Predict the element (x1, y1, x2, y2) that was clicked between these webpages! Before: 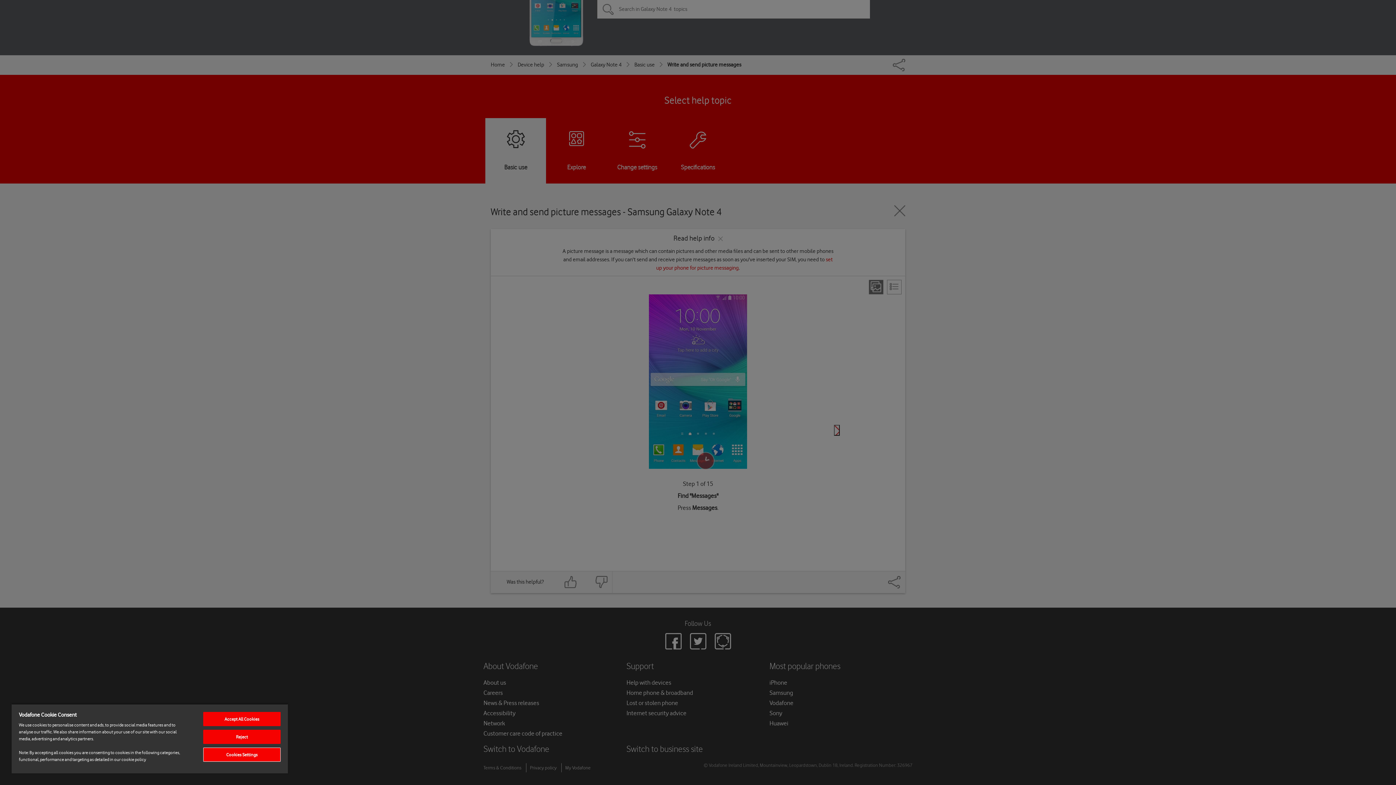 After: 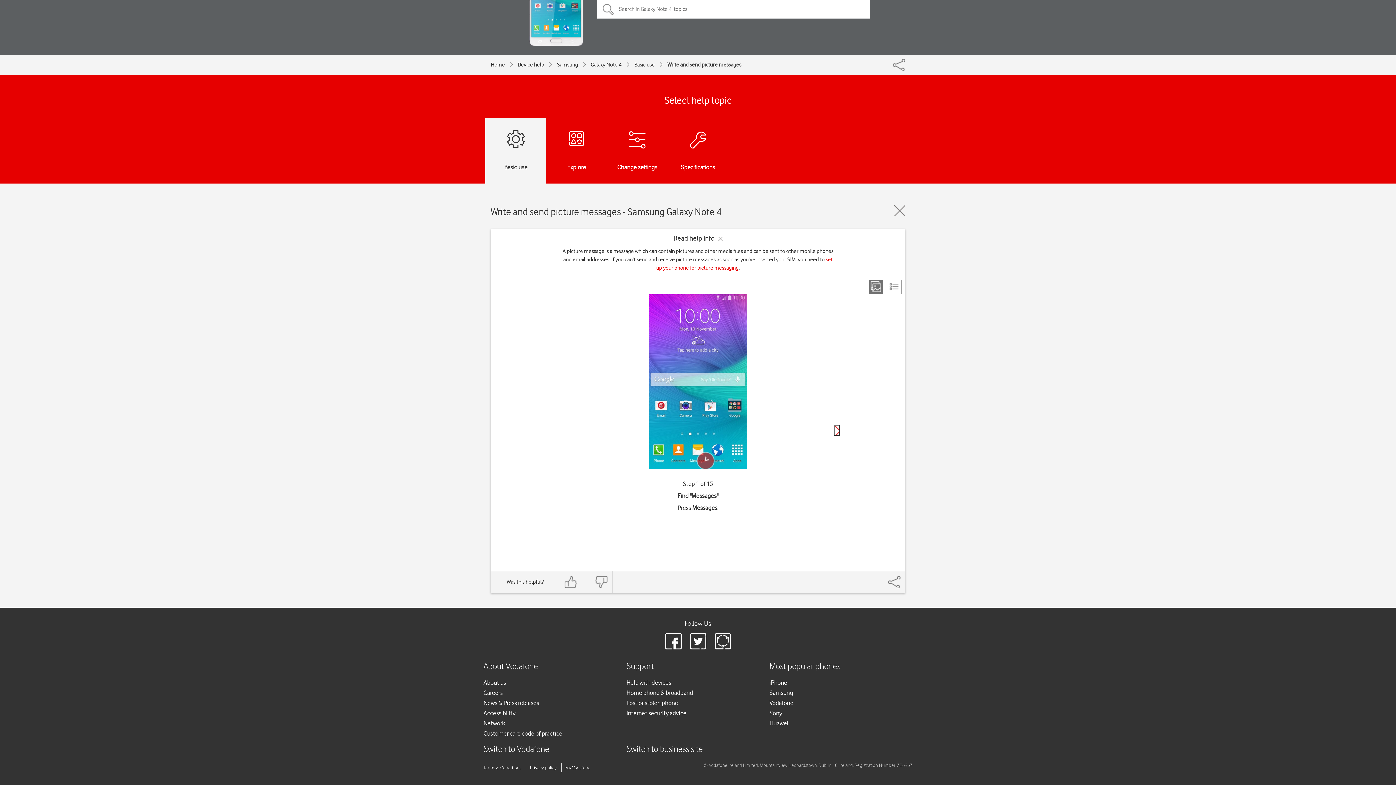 Action: bbox: (203, 712, 280, 726) label: Accept All Cookies